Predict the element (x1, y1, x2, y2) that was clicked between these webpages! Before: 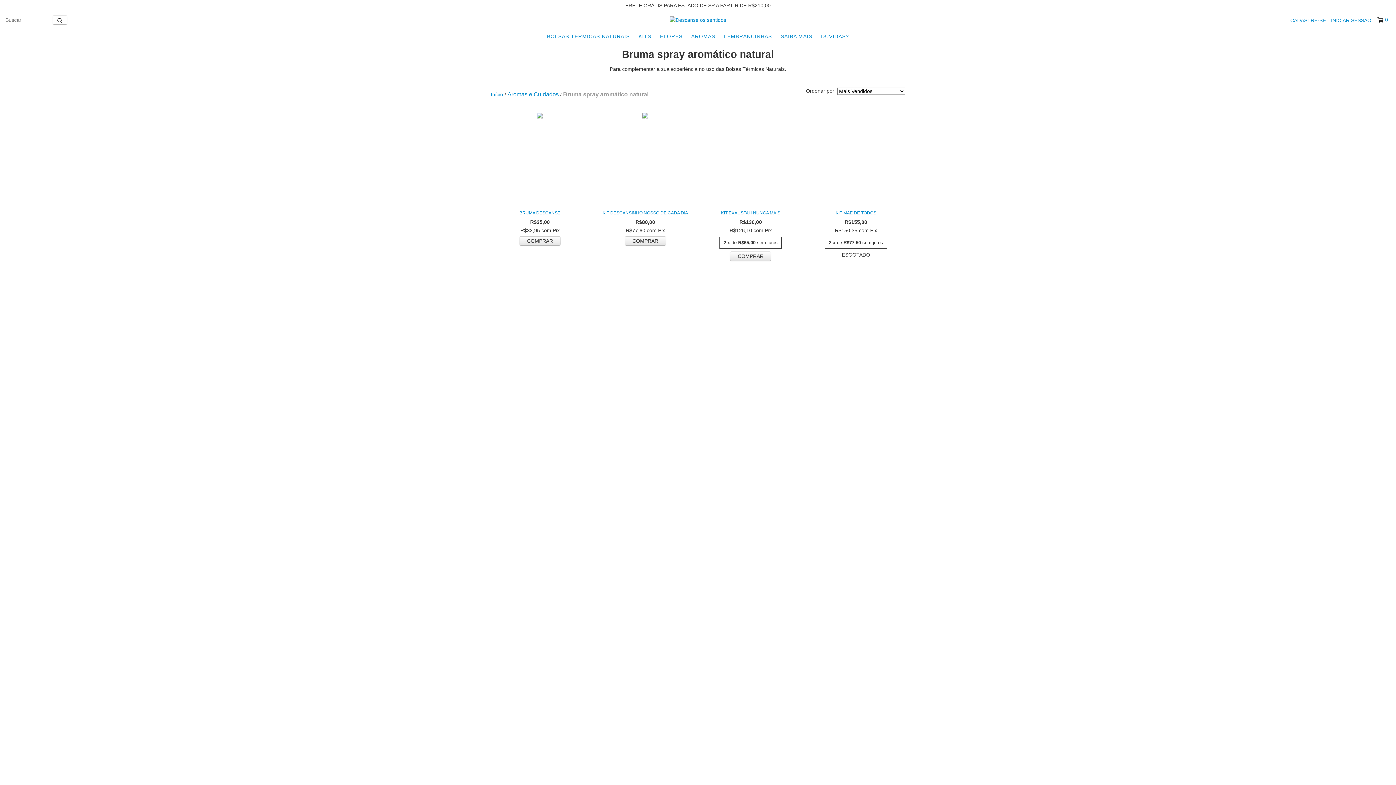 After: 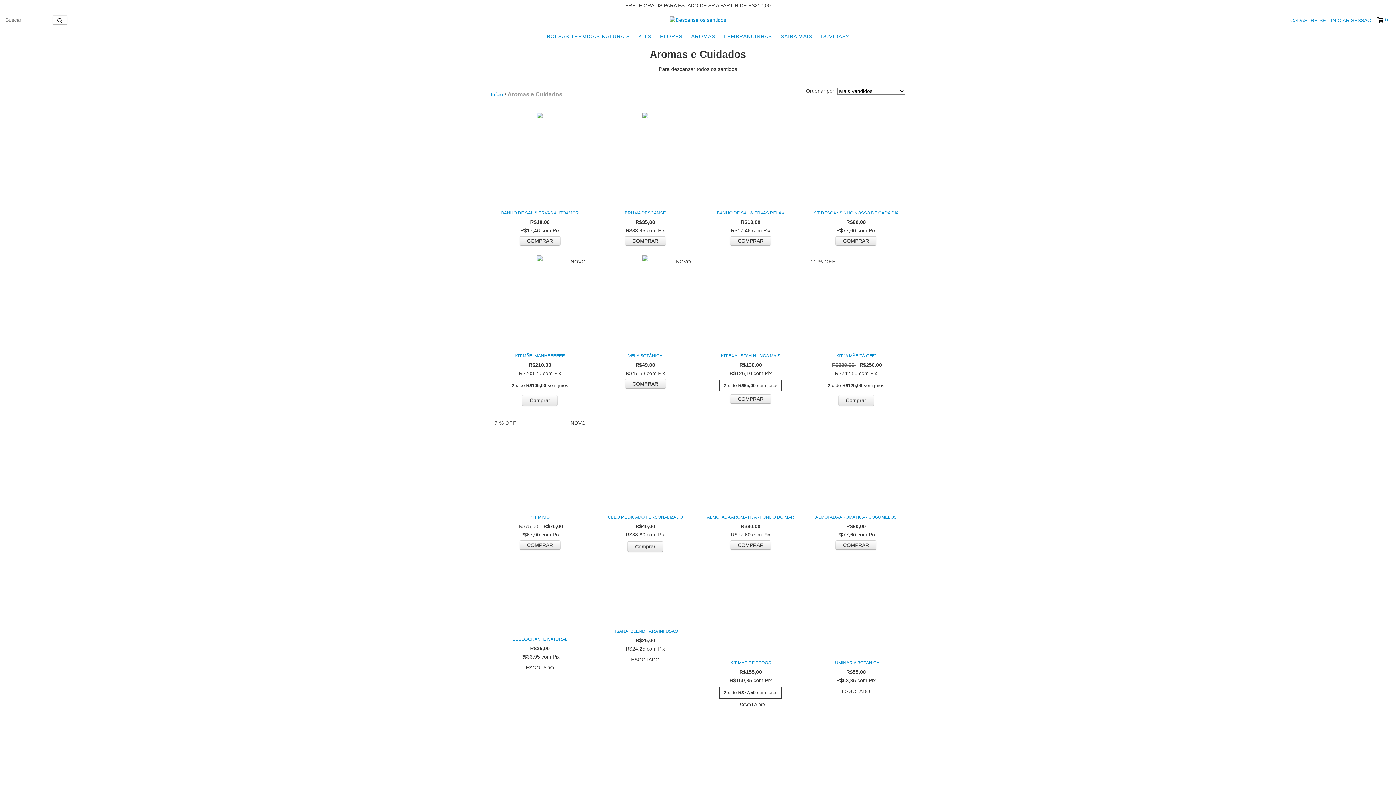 Action: bbox: (507, 90, 558, 98) label: Aromas e Cuidados